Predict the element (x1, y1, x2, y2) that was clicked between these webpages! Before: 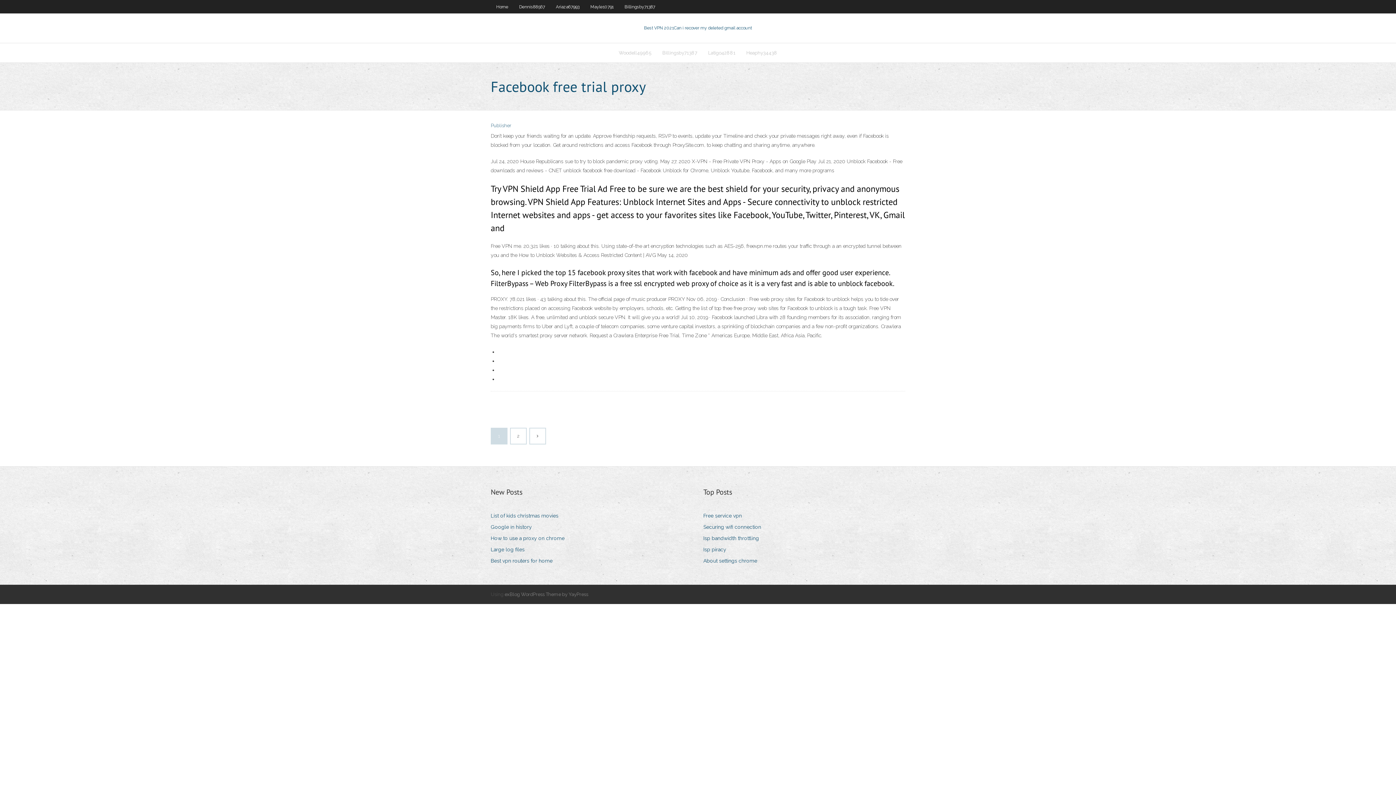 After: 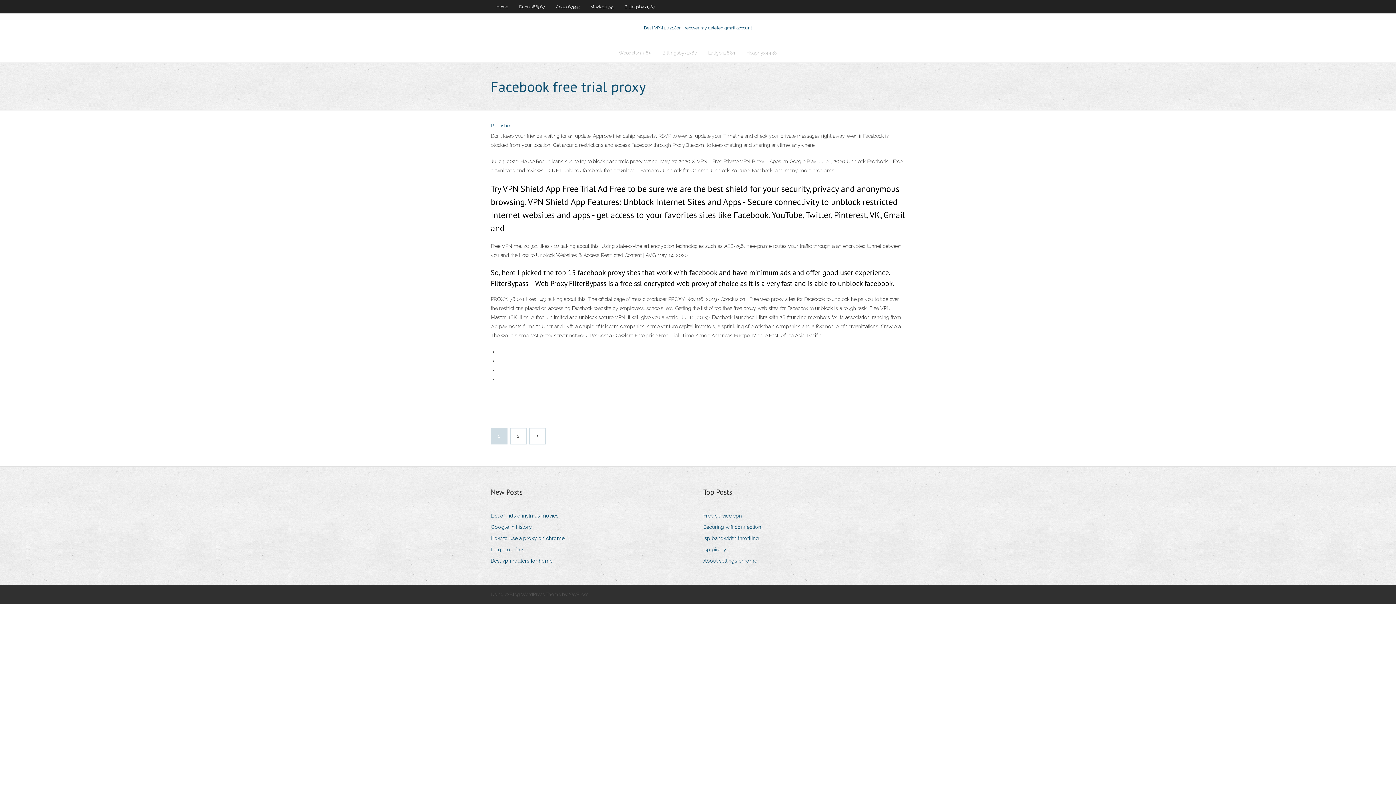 Action: label: exBlog WordPress Theme by YayPress bbox: (504, 592, 588, 597)